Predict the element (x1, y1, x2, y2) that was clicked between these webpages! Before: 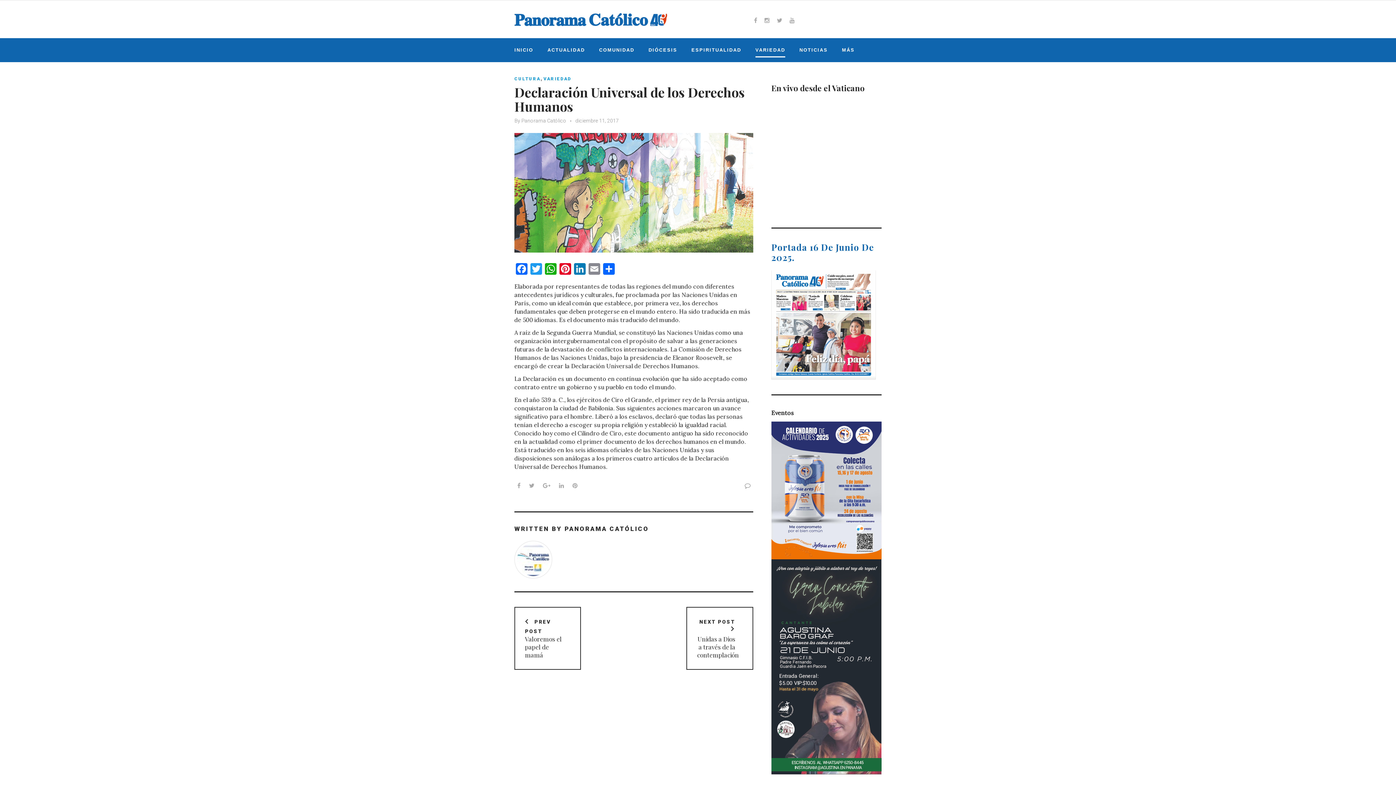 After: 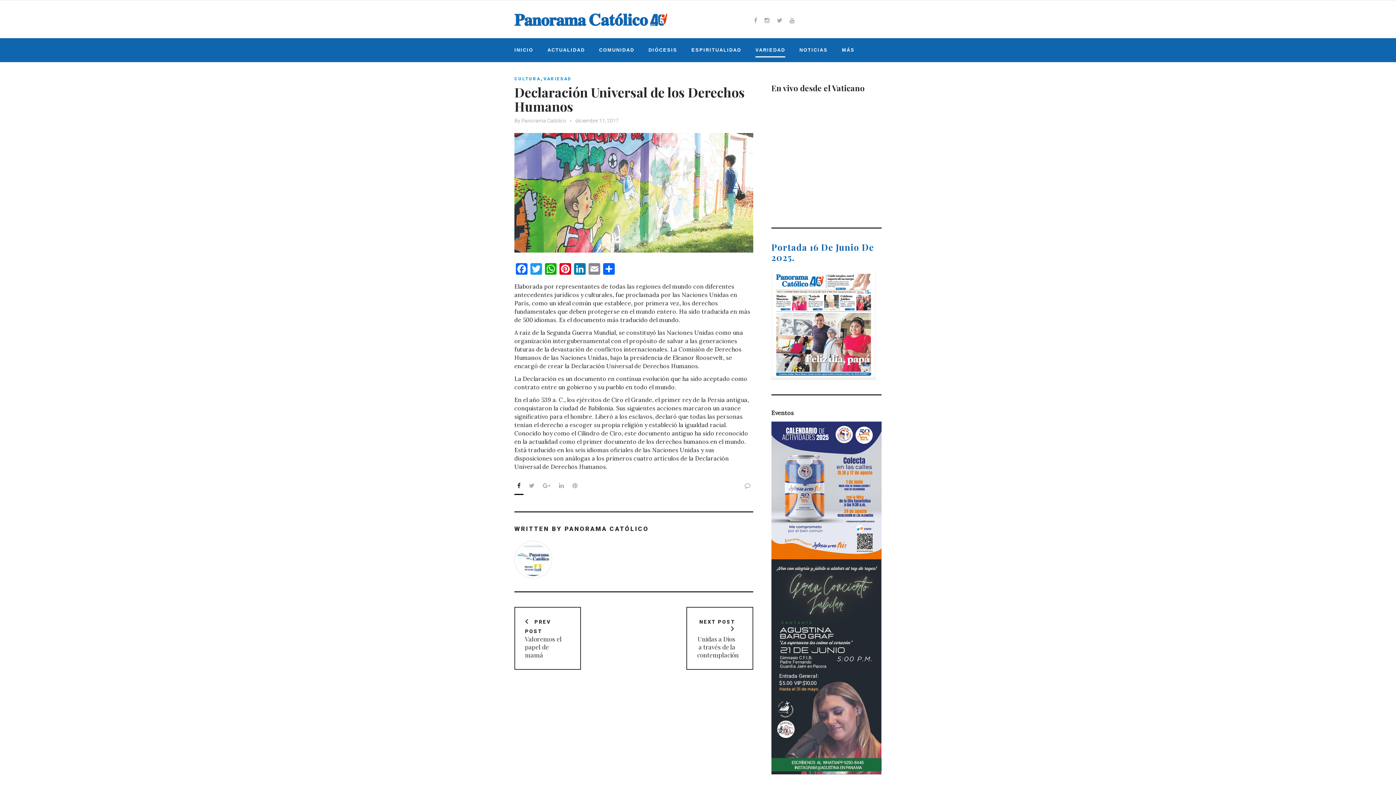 Action: label: Facebook bbox: (514, 481, 523, 490)